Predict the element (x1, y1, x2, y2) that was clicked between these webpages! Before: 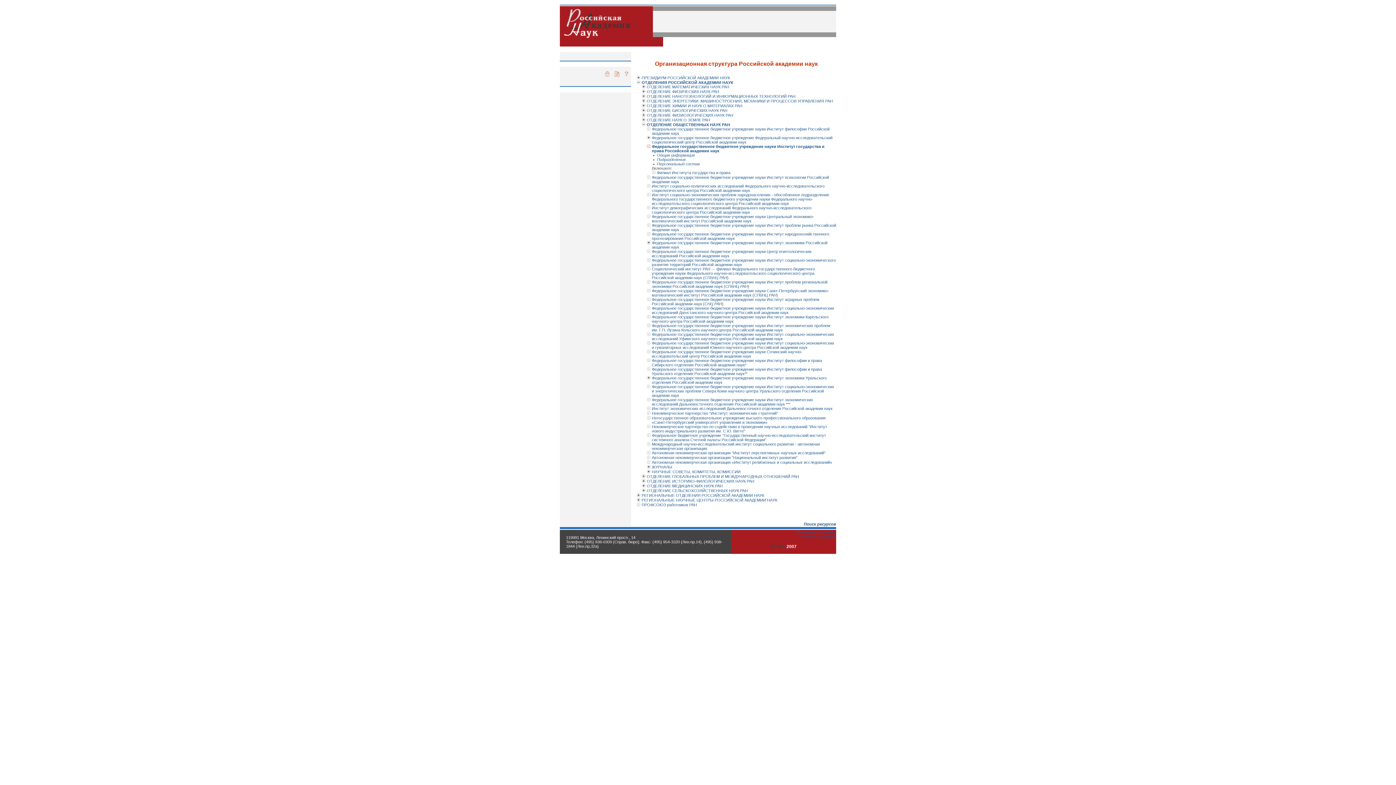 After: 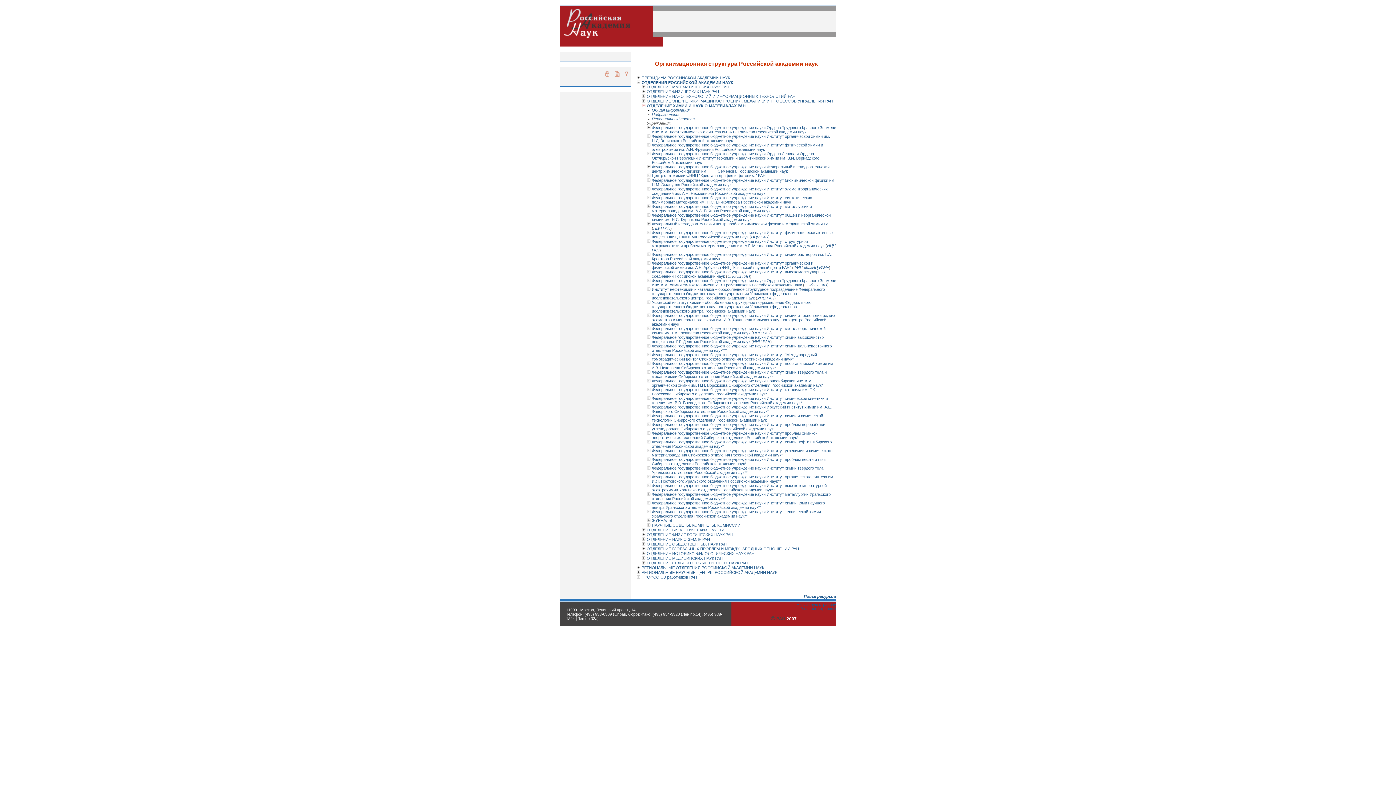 Action: bbox: (641, 104, 645, 108)